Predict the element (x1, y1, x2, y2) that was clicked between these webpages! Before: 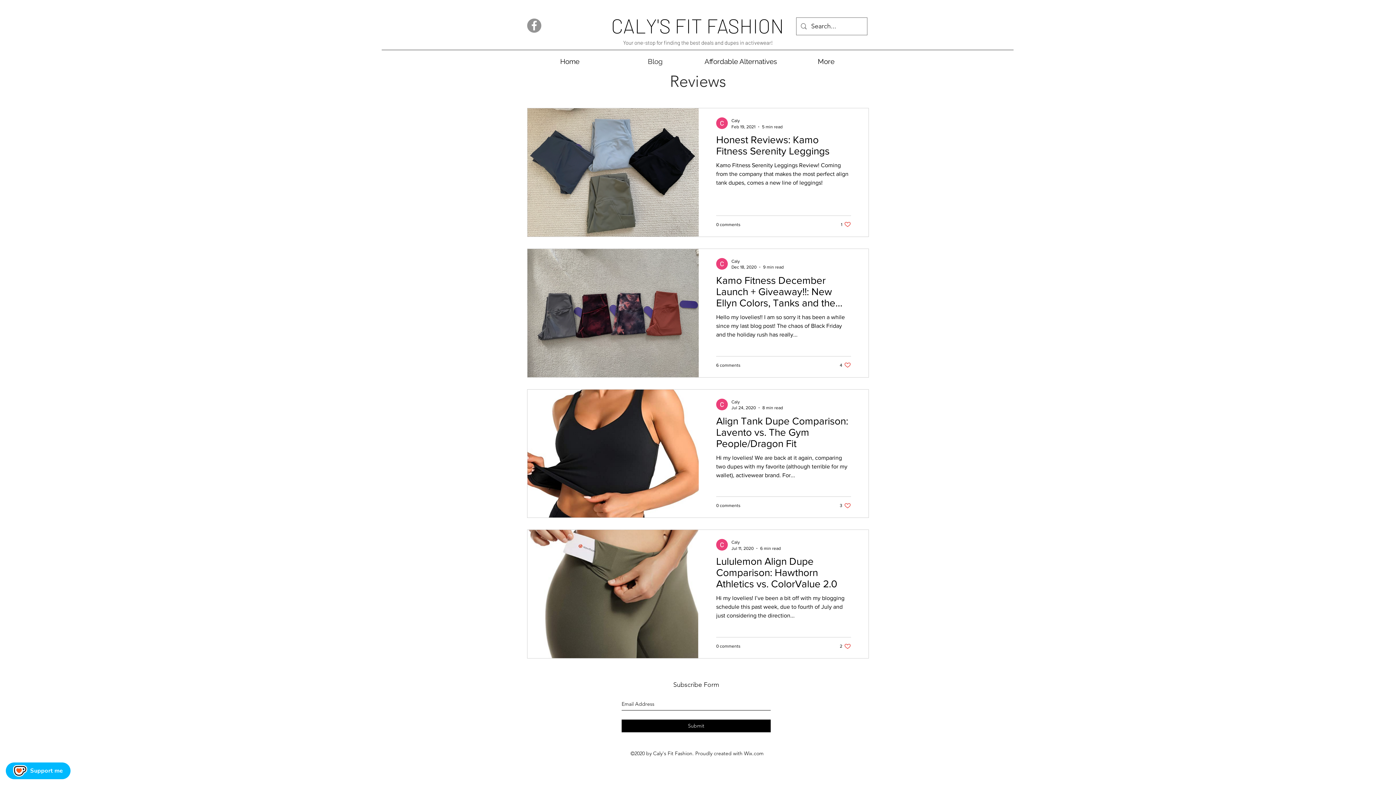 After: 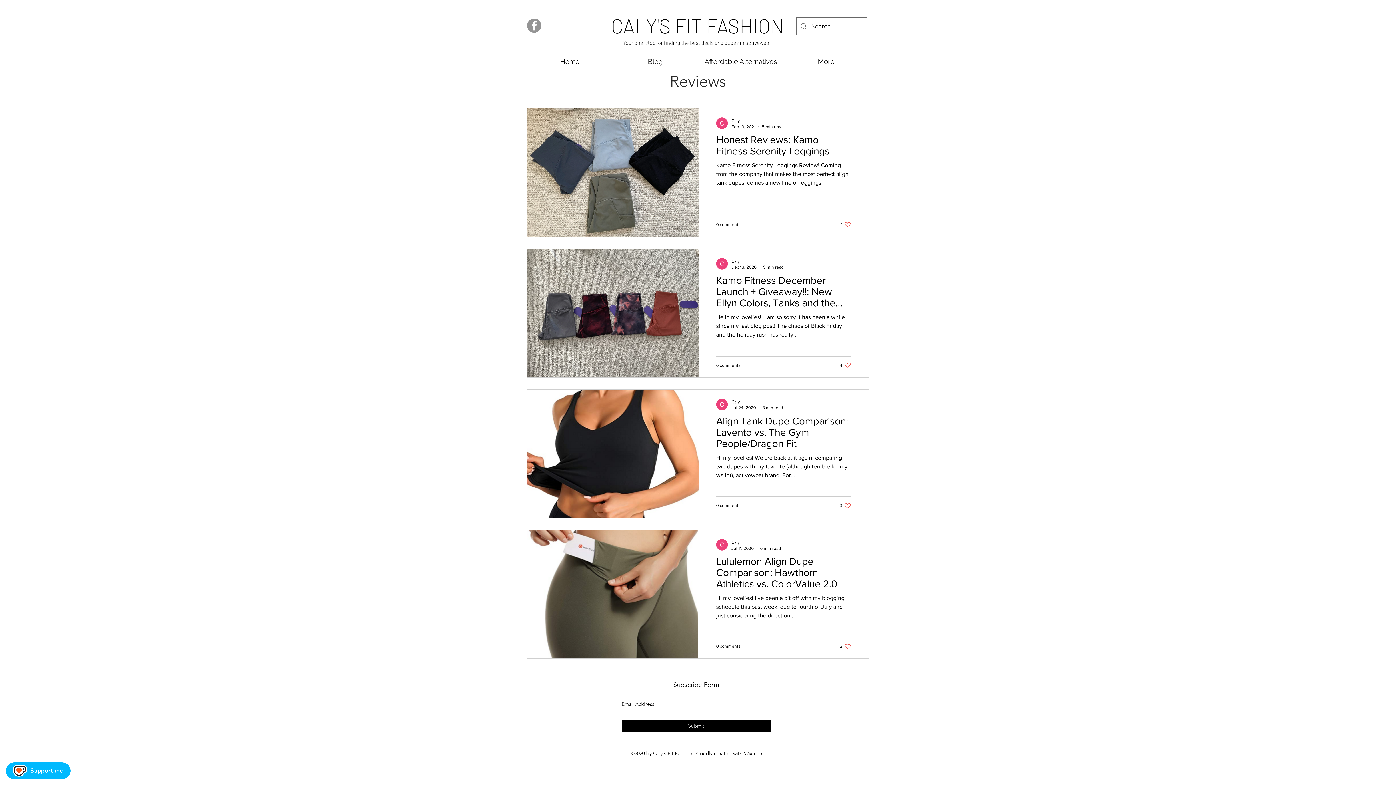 Action: label: Like post bbox: (840, 361, 851, 368)